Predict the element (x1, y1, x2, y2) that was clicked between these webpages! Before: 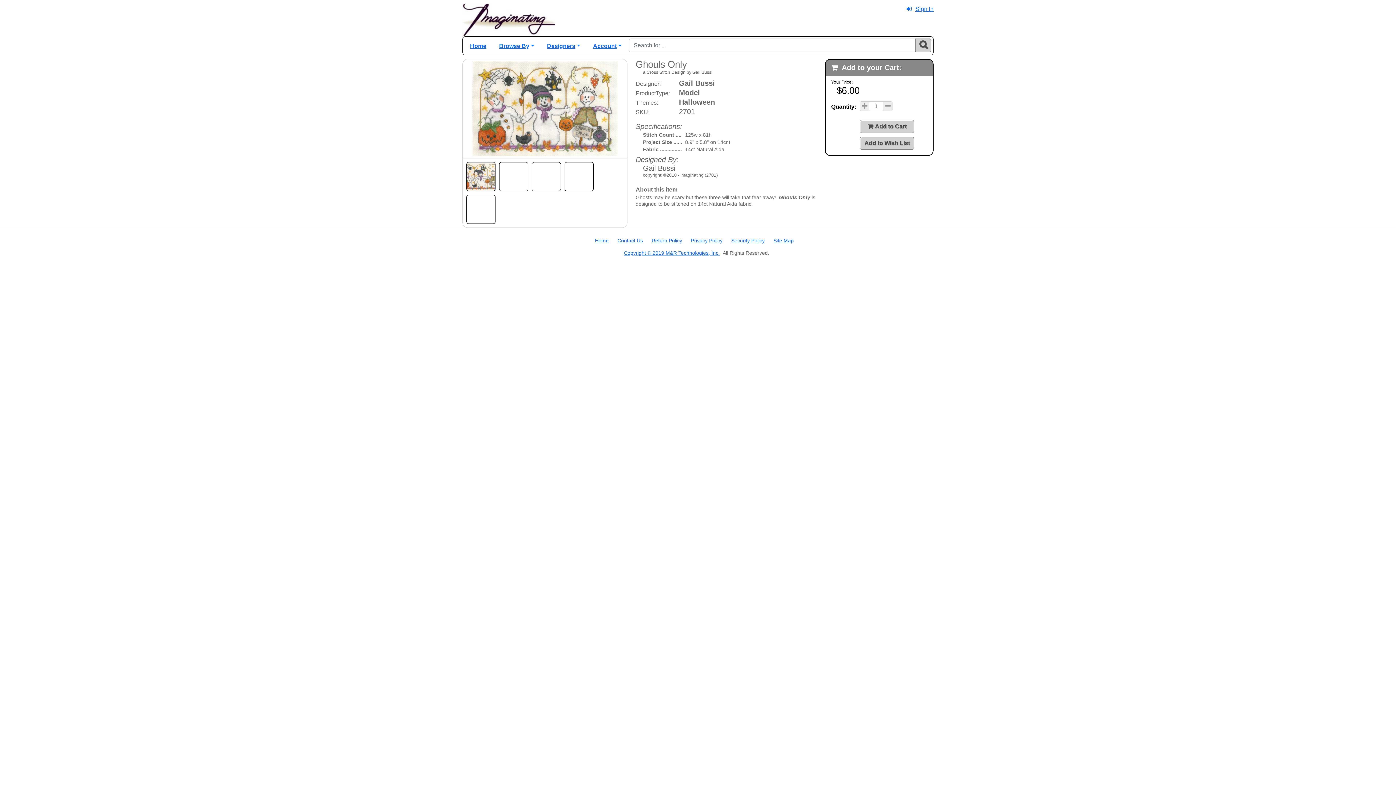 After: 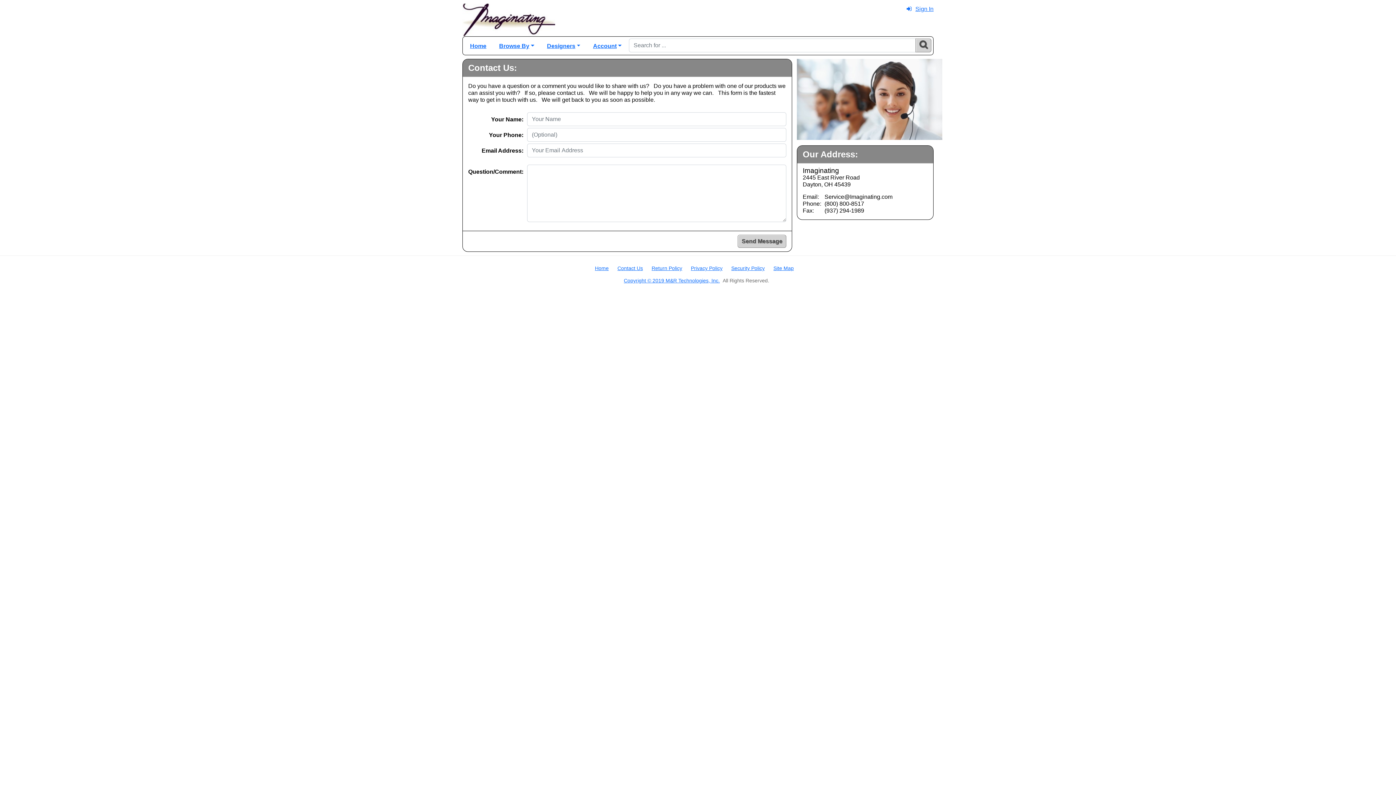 Action: label: Contact Us bbox: (617, 237, 643, 243)